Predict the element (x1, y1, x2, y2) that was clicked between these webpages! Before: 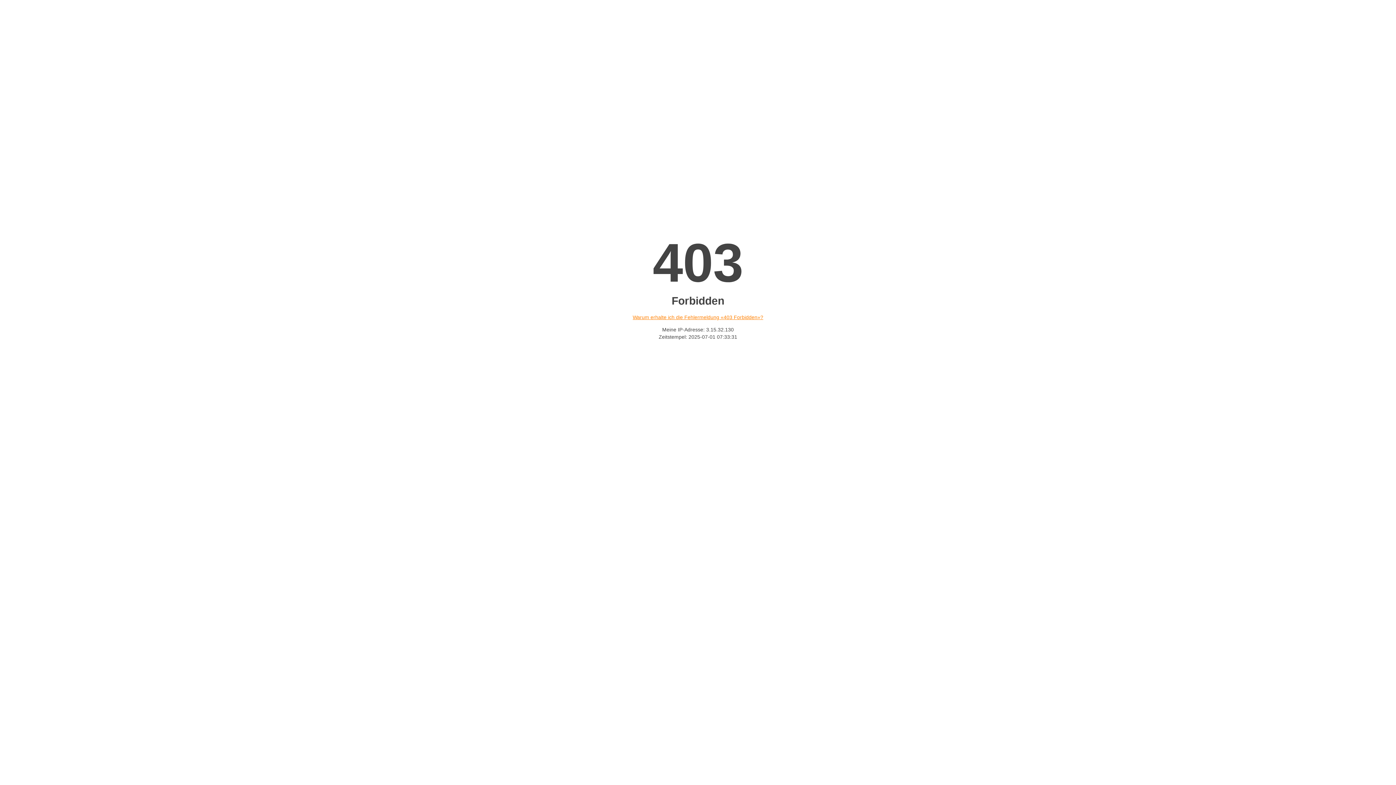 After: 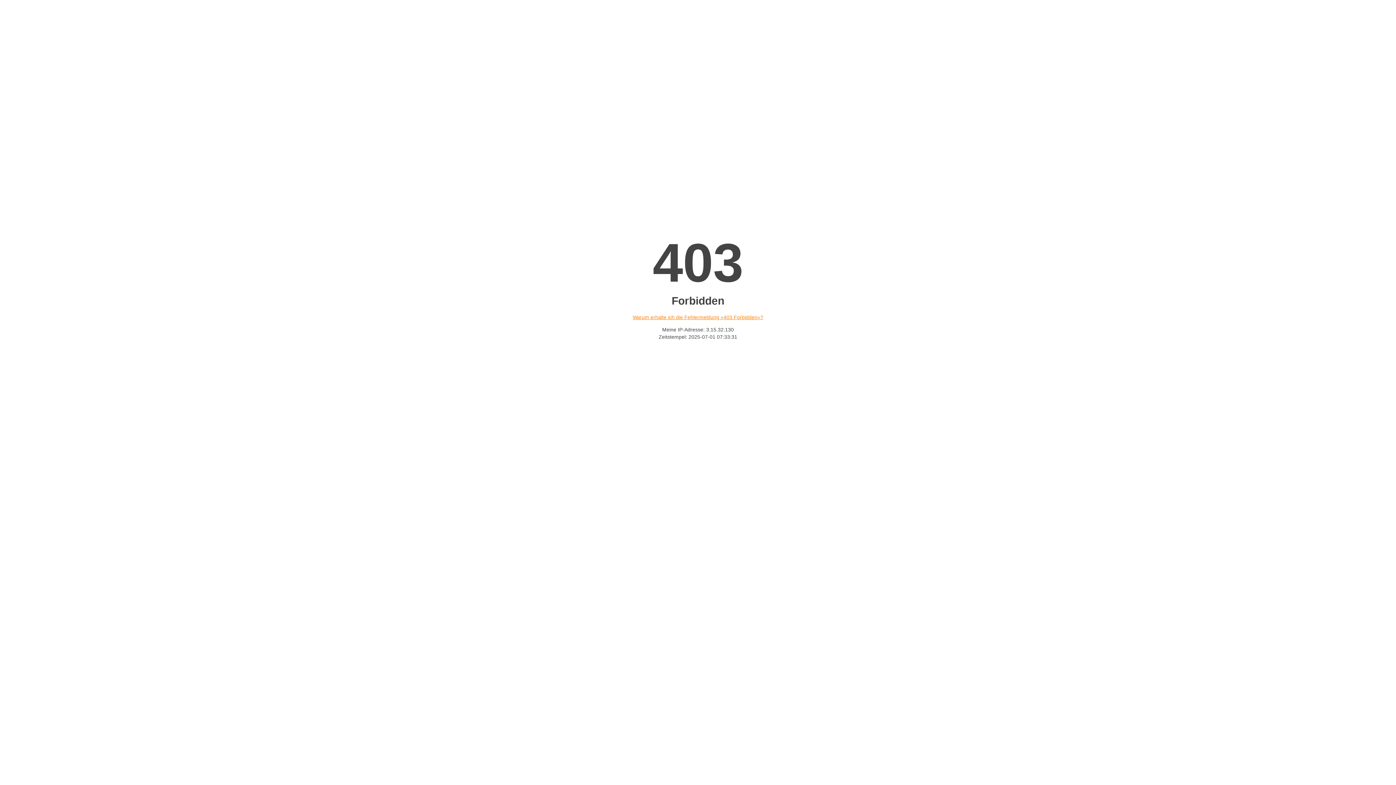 Action: bbox: (632, 314, 763, 320) label: Warum erhalte ich die Fehlermeldung «403 Forbidden»?